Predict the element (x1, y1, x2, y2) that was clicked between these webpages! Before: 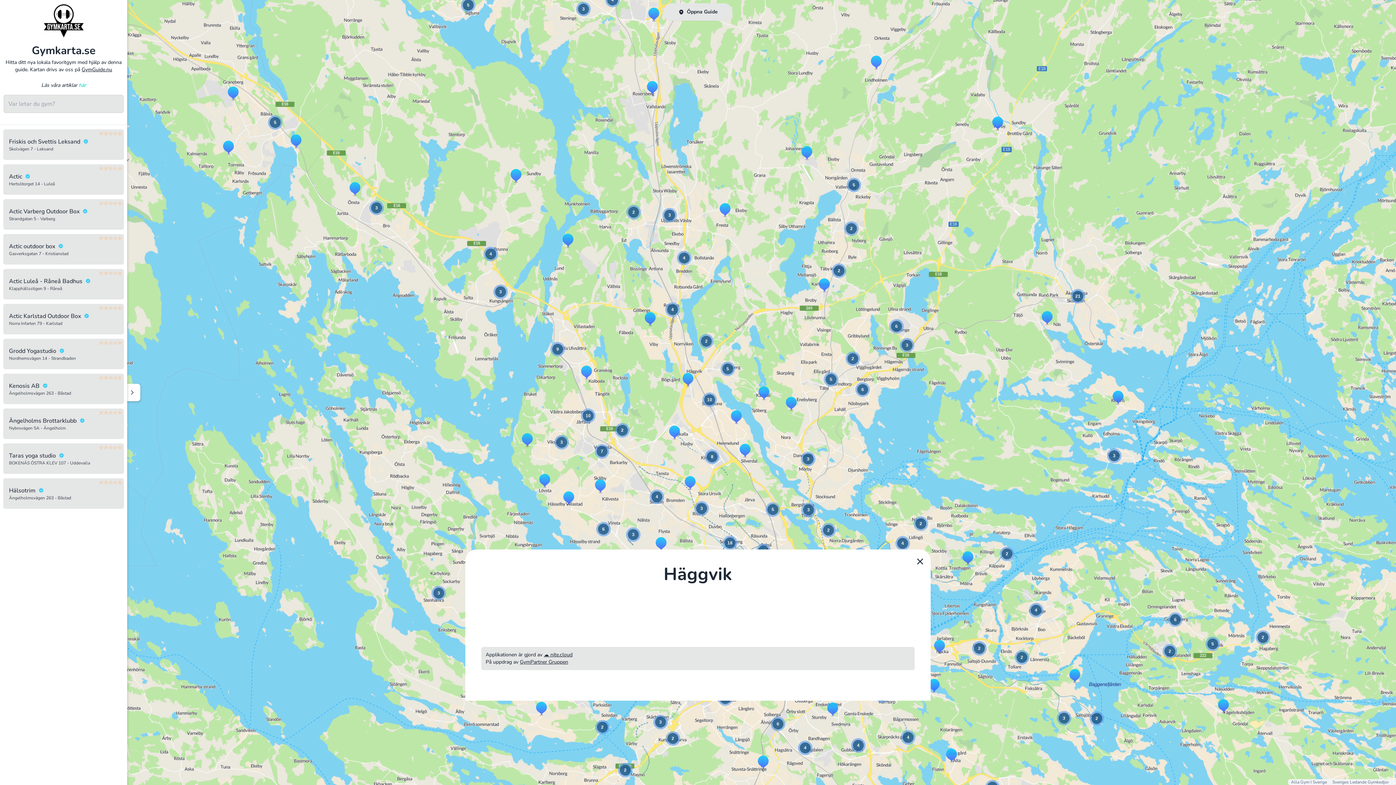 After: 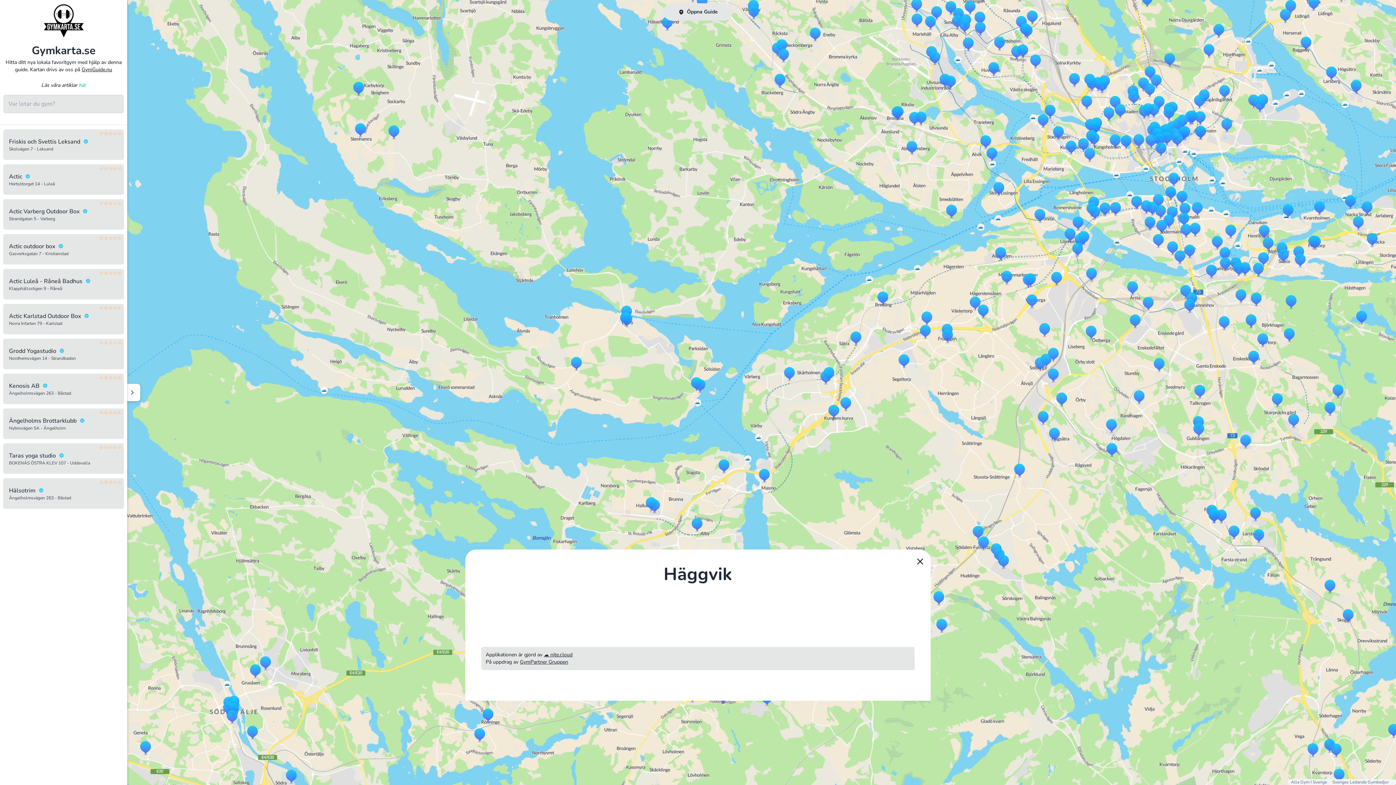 Action: bbox: (595, 720, 609, 734) label: 2